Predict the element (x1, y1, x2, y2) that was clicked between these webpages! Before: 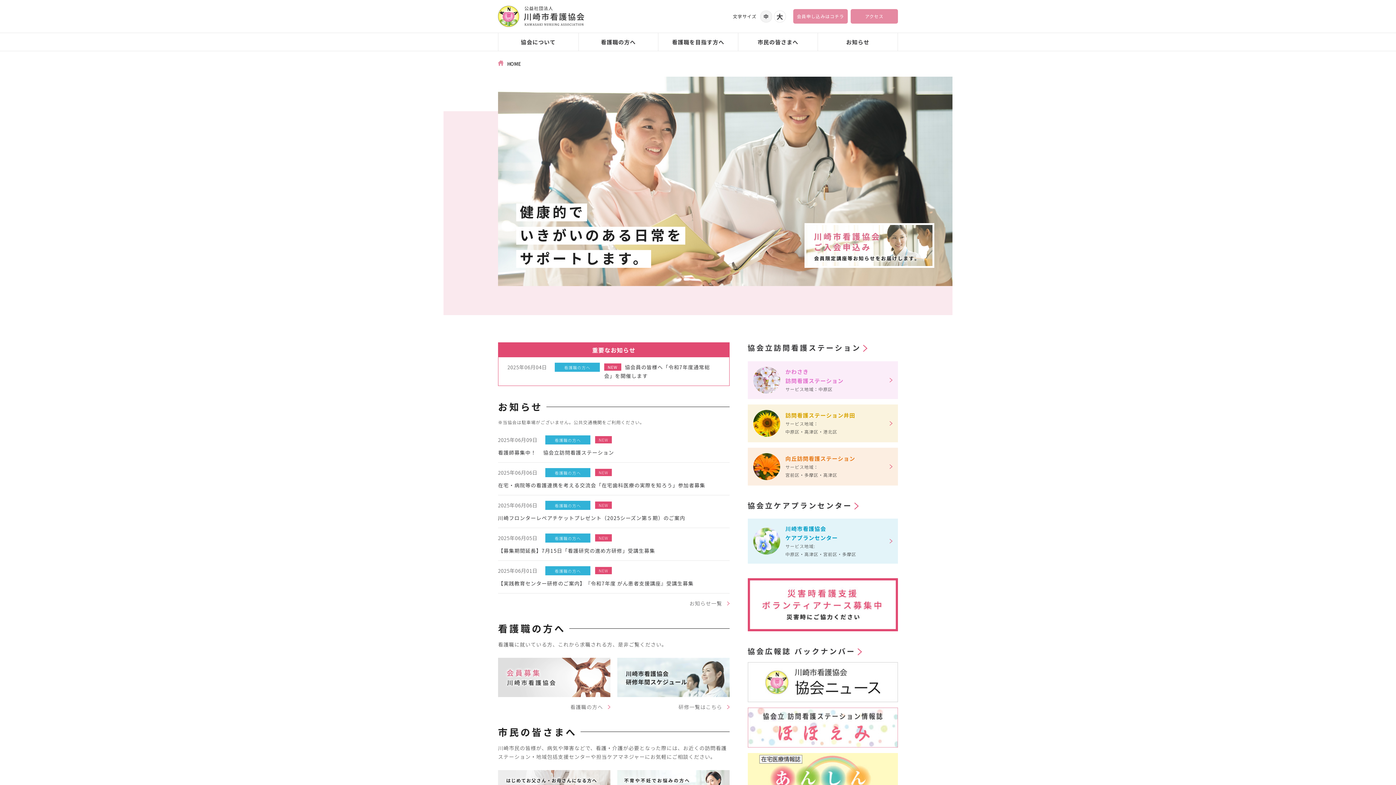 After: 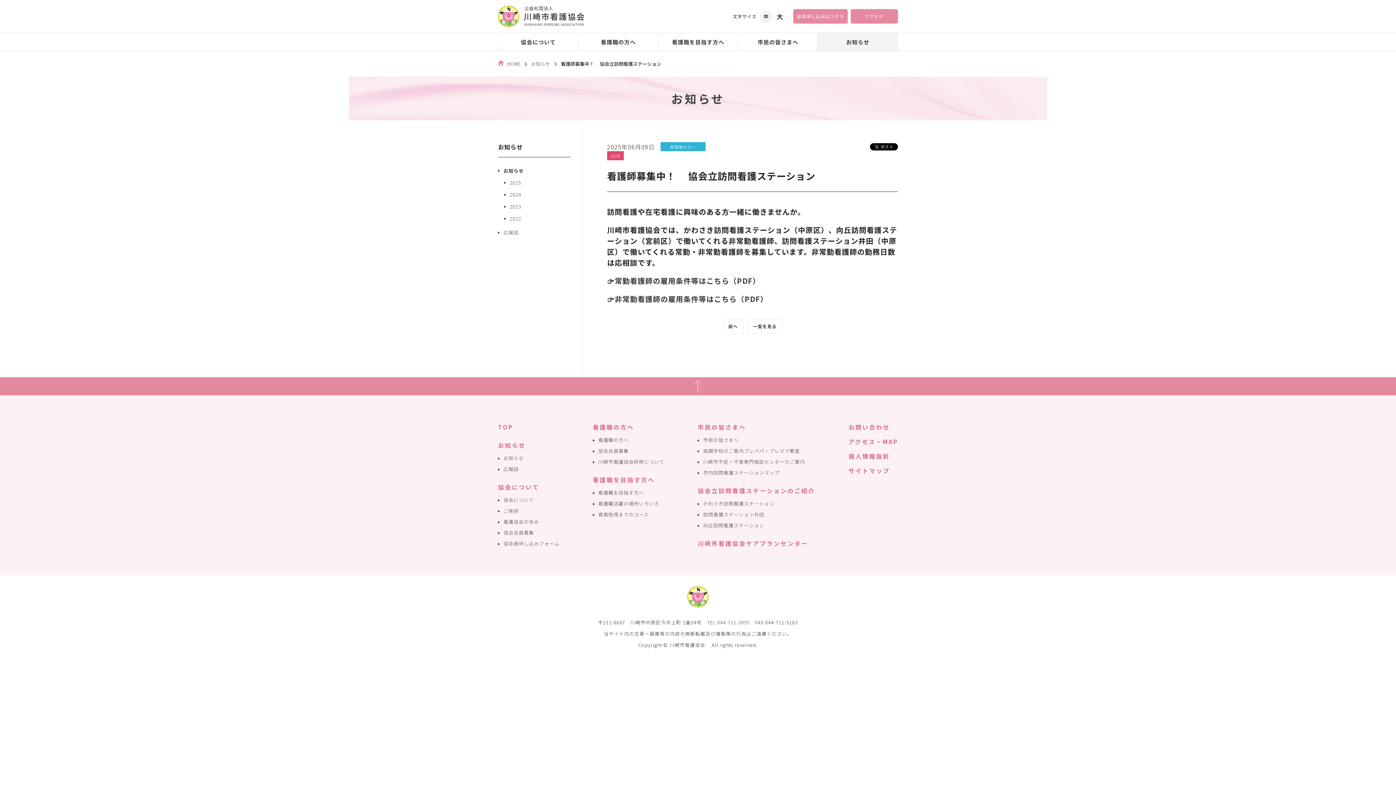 Action: label: 2025年06月09日

看護職の方へ

NEW
看護師募集中！ 　協会立訪問看護ステーション bbox: (498, 435, 729, 457)